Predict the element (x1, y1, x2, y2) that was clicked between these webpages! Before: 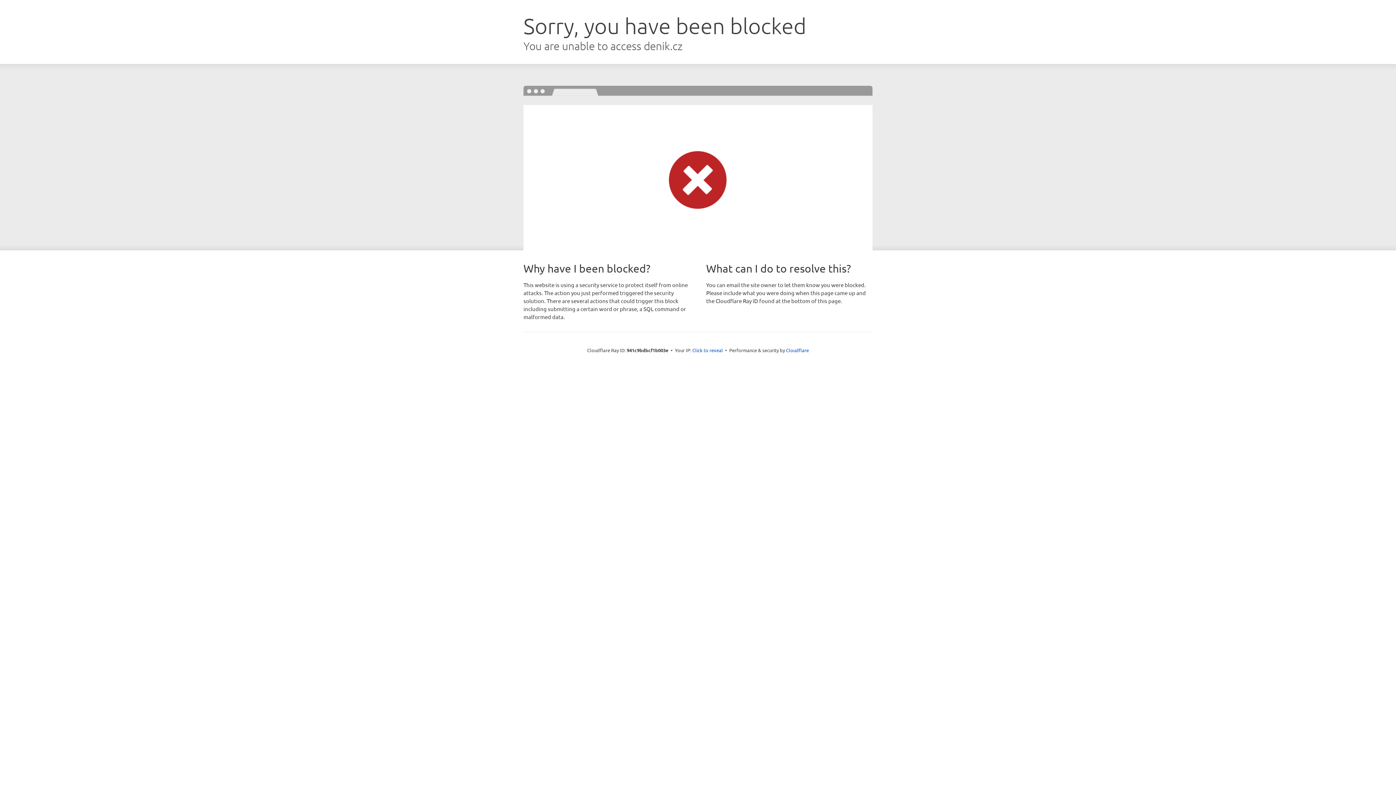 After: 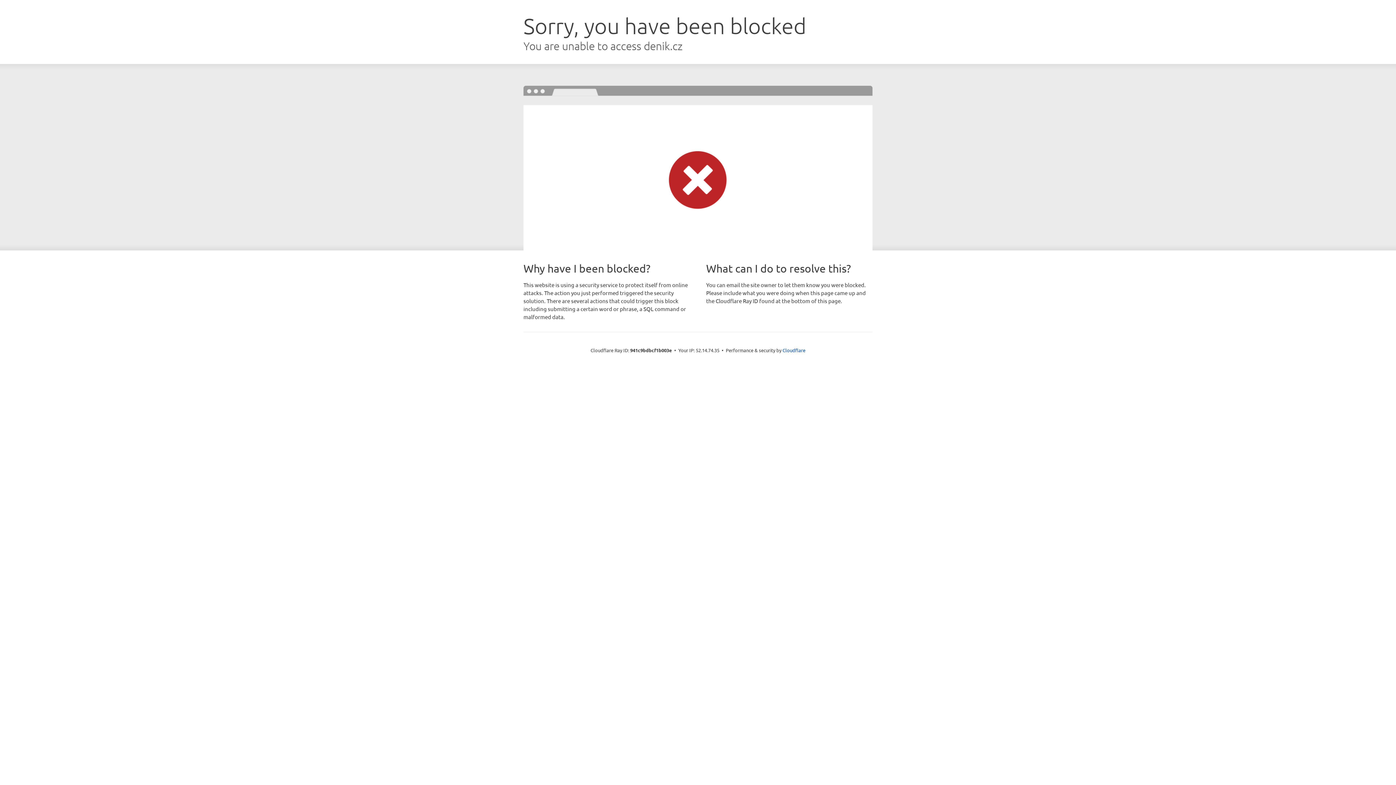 Action: label: Click to reveal bbox: (692, 346, 723, 353)